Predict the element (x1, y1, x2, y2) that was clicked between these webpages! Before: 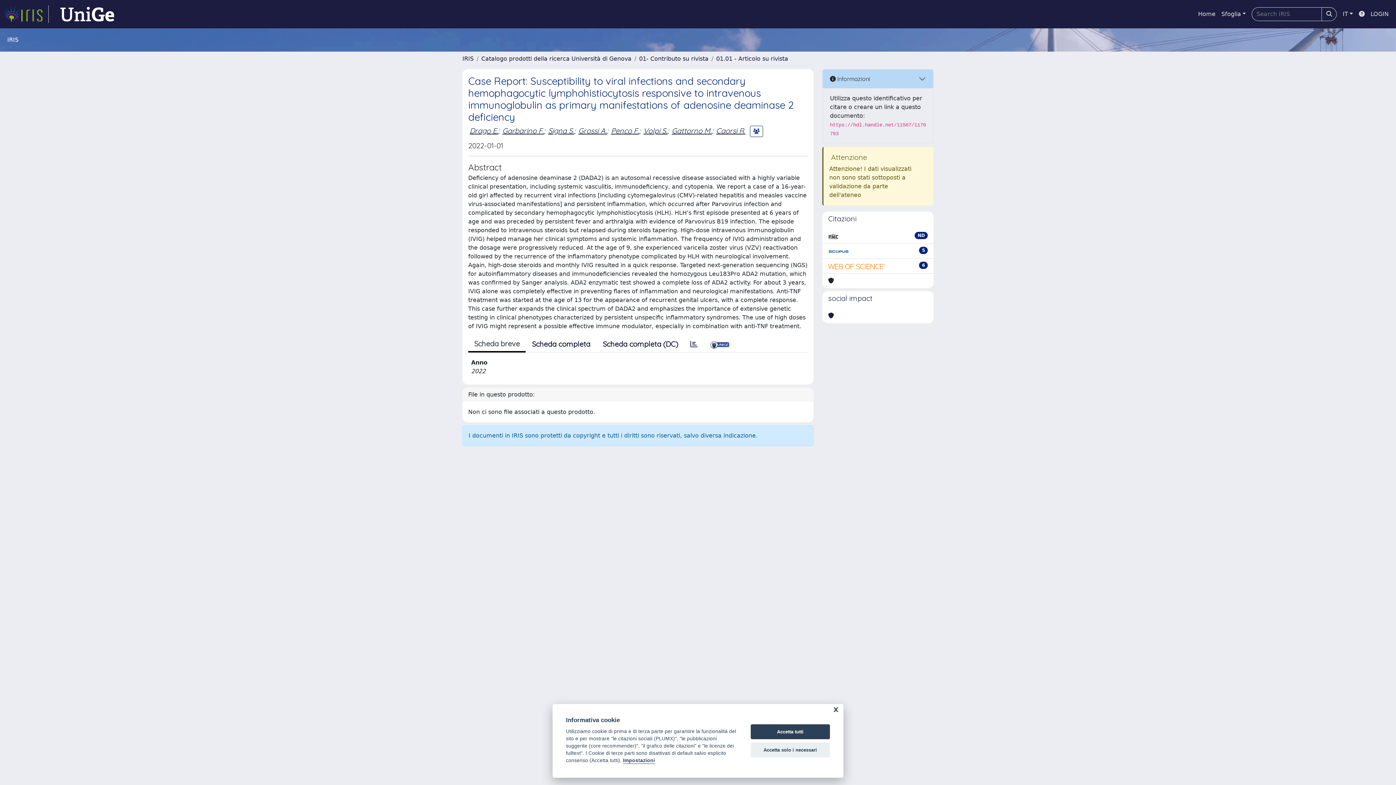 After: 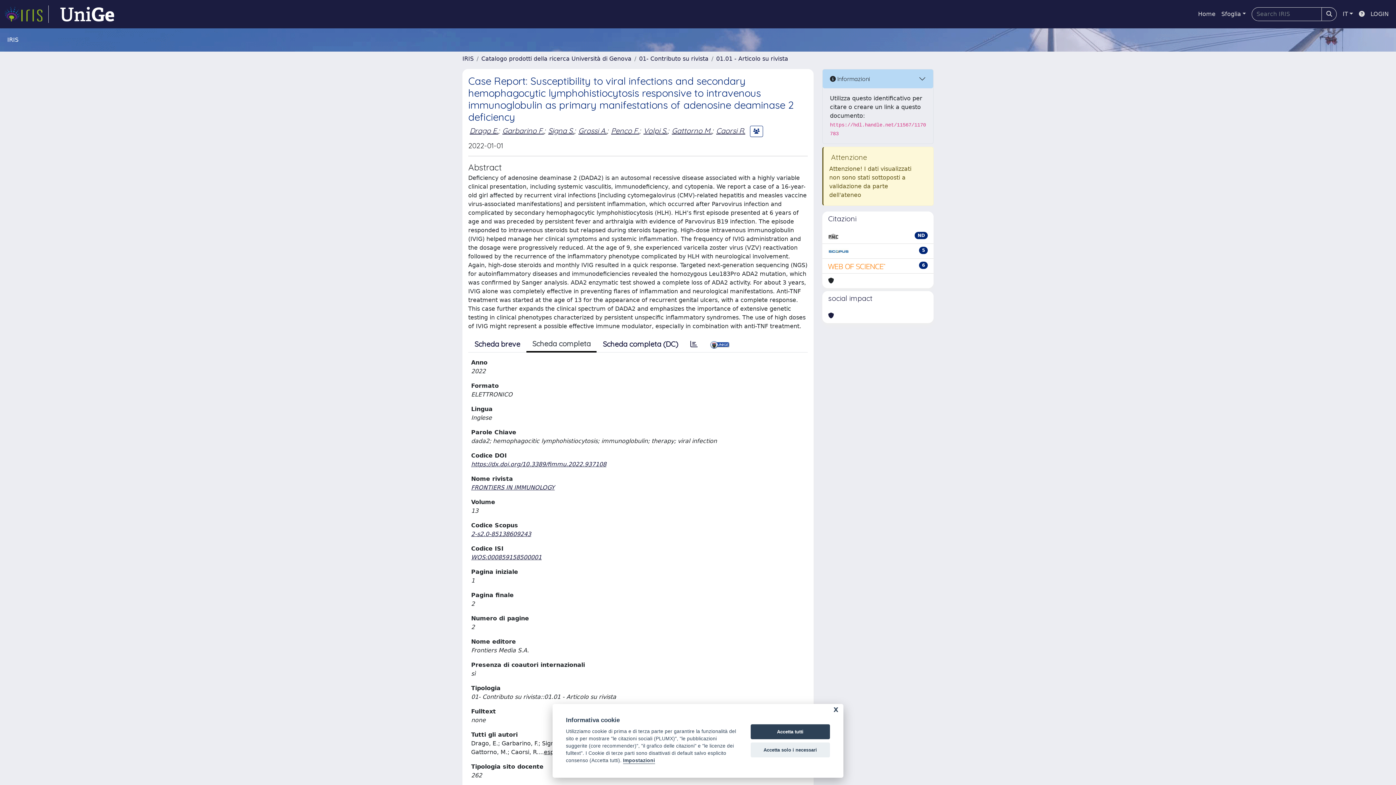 Action: bbox: (525, 336, 596, 352) label: Scheda completa